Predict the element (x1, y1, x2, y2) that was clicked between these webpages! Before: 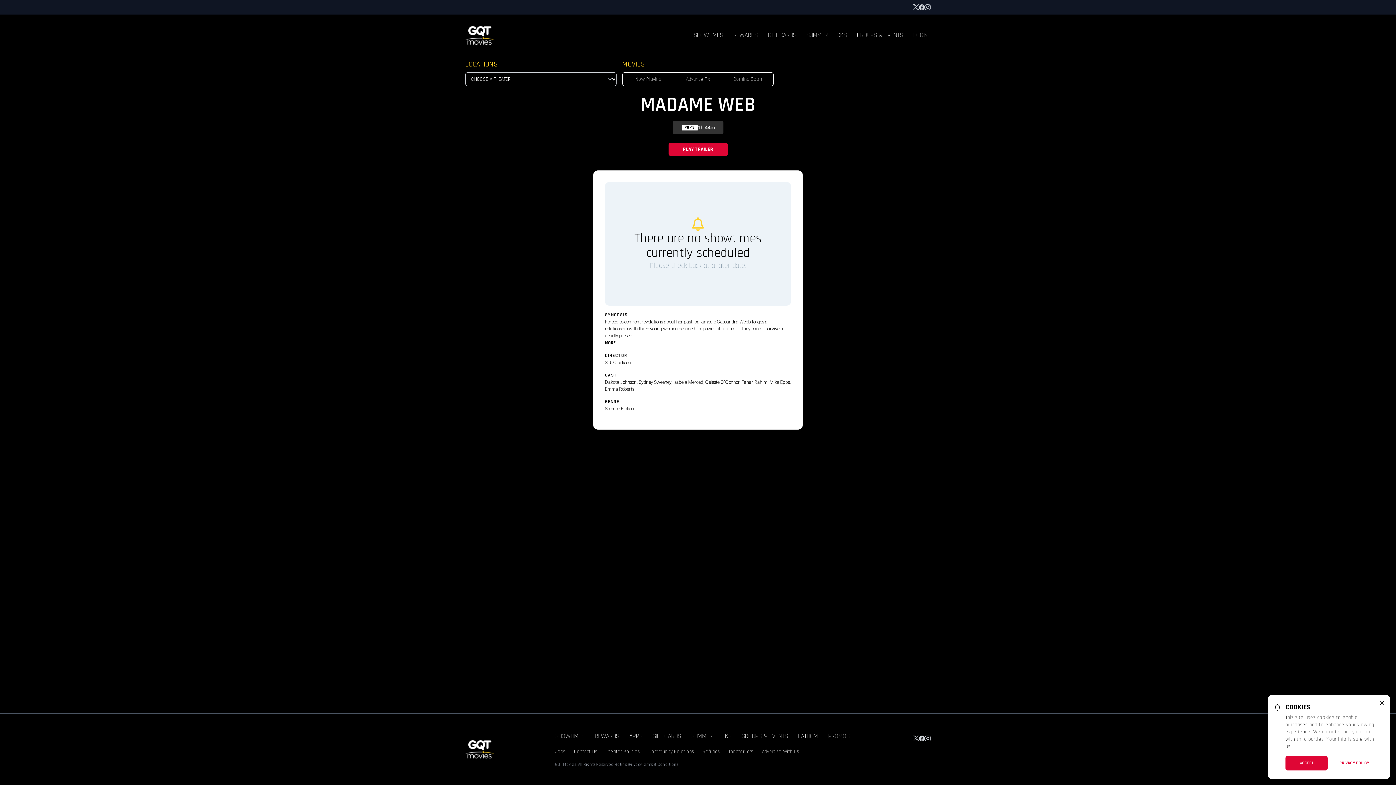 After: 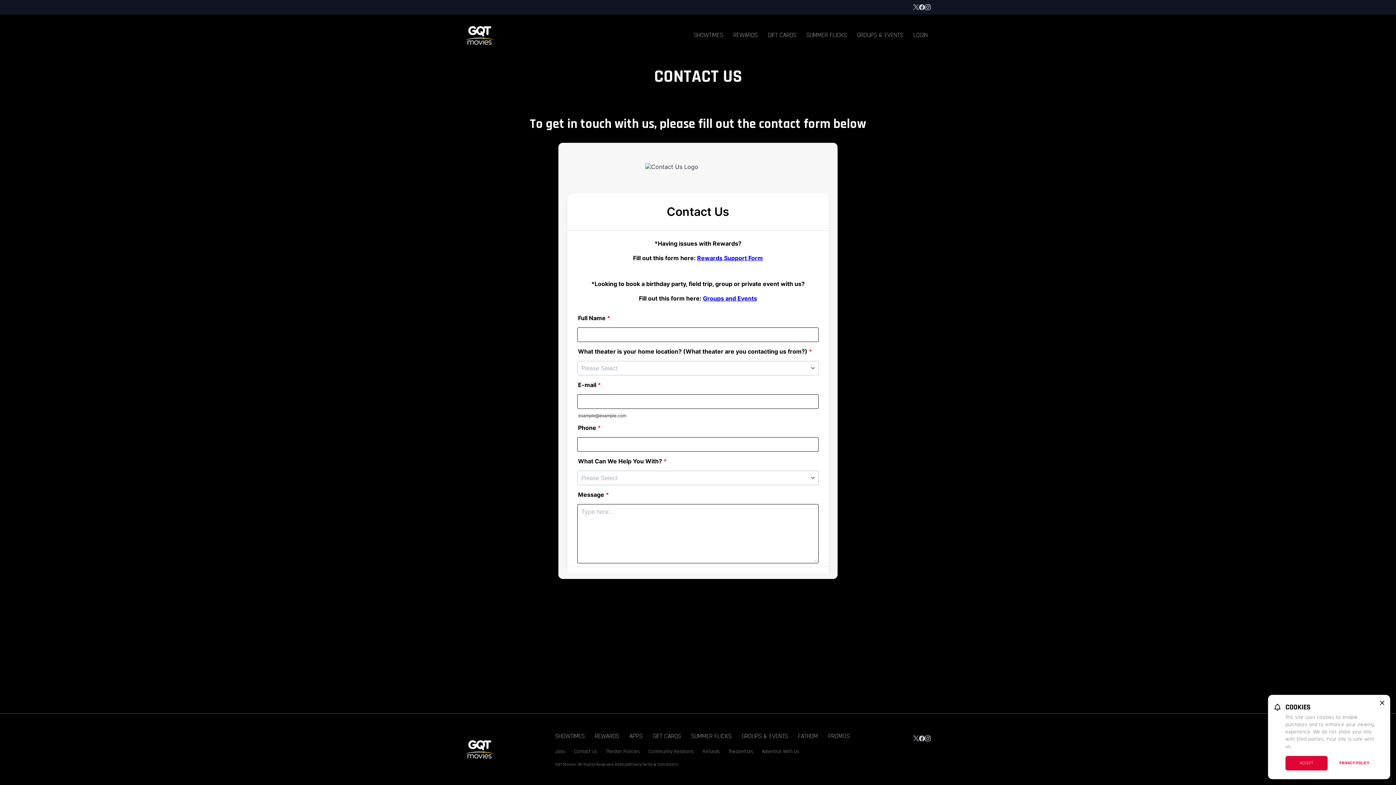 Action: label: Contact Us bbox: (569, 747, 601, 756)